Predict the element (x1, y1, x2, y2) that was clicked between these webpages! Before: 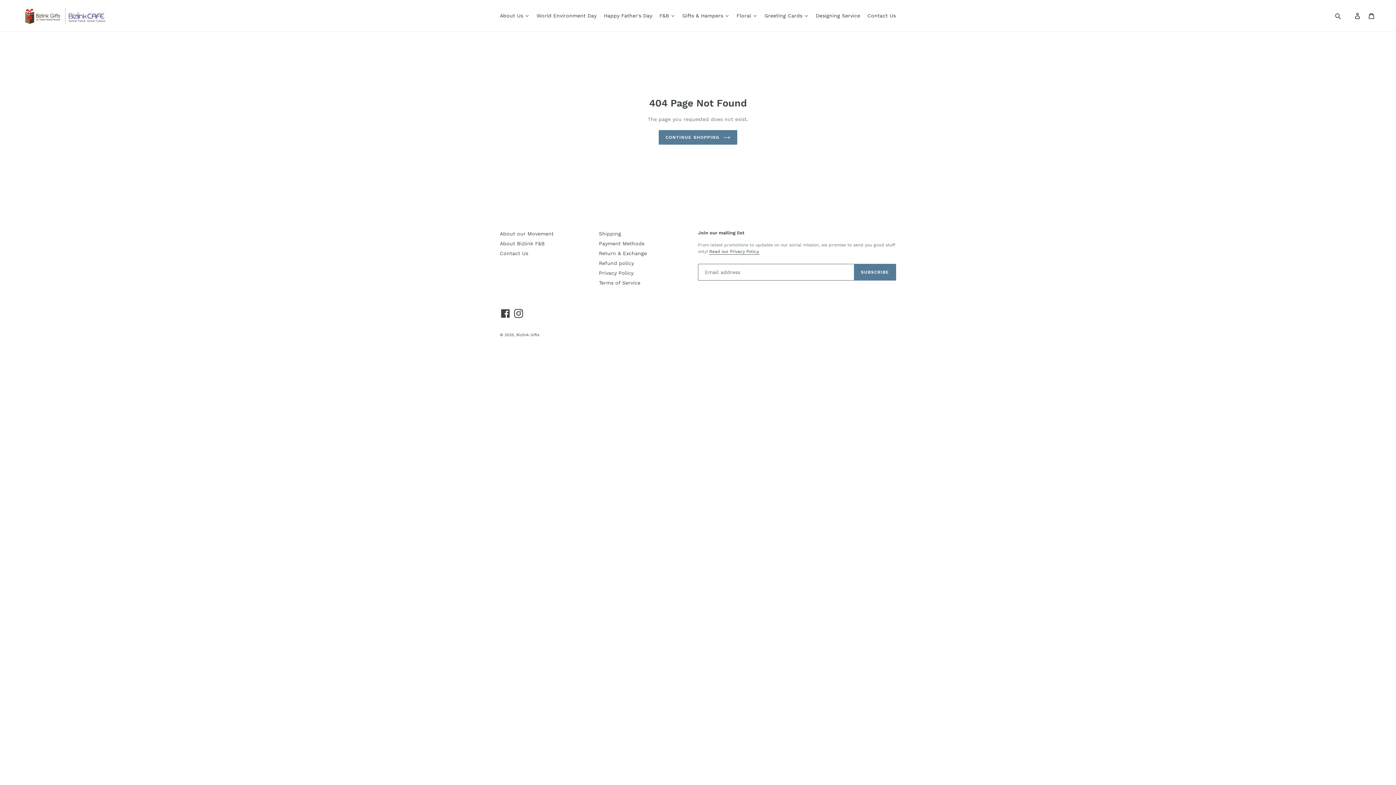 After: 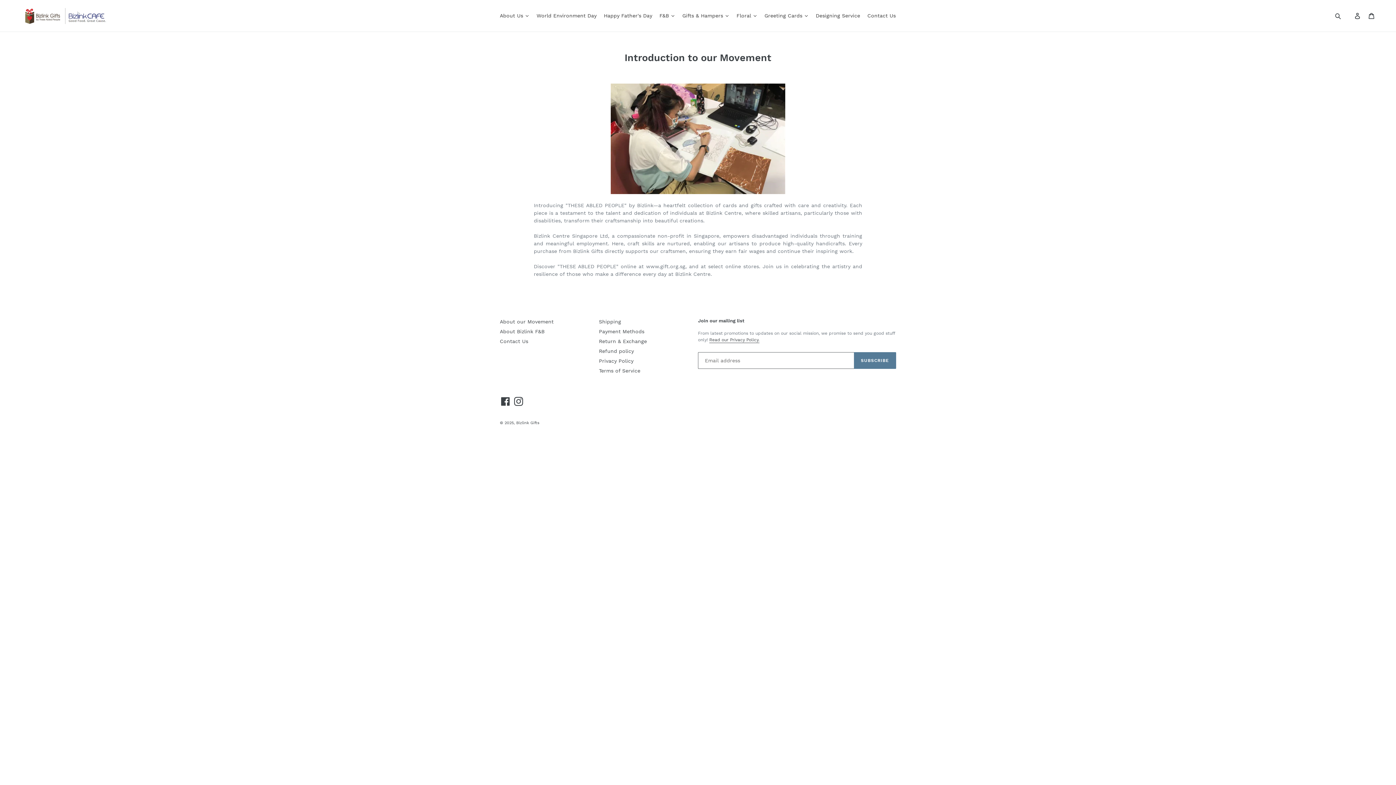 Action: label: About our Movement bbox: (500, 230, 553, 236)